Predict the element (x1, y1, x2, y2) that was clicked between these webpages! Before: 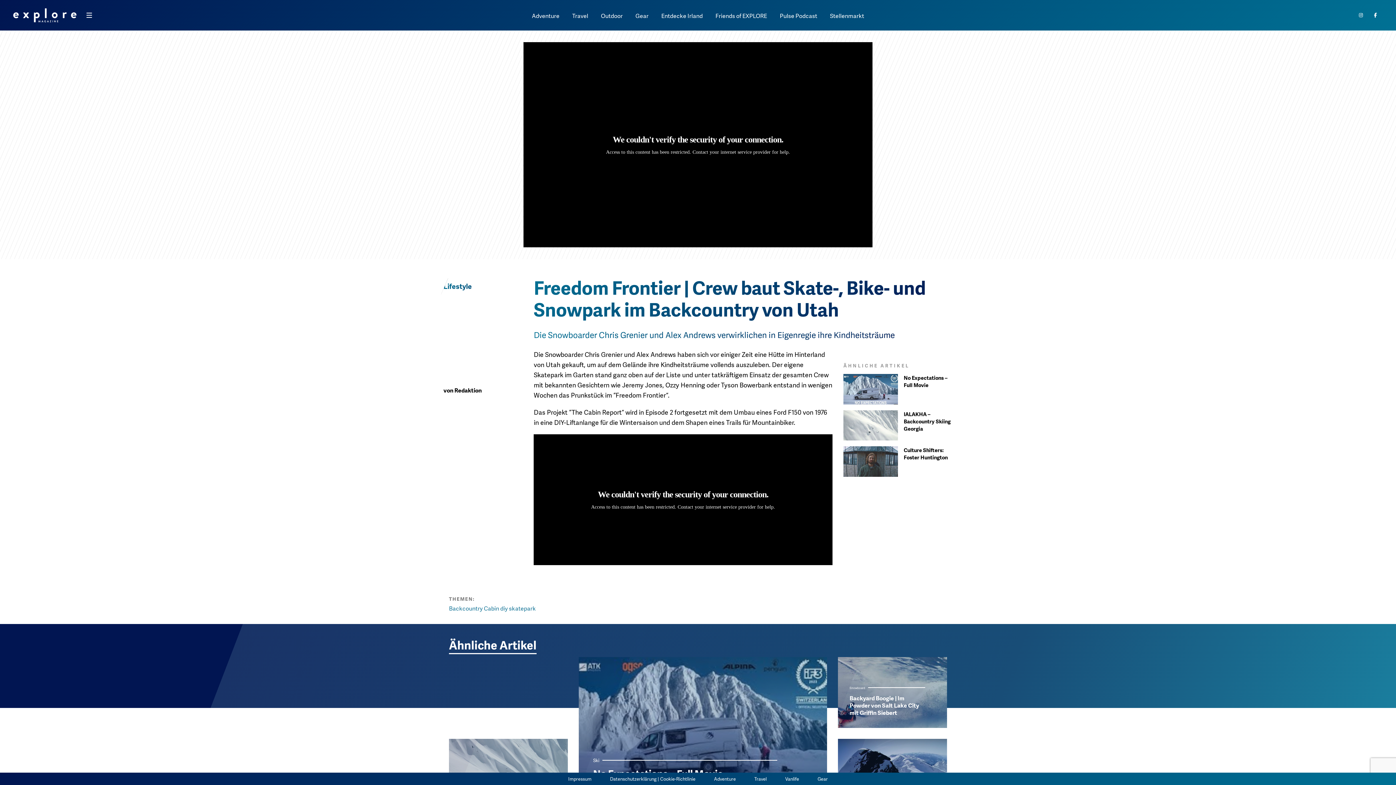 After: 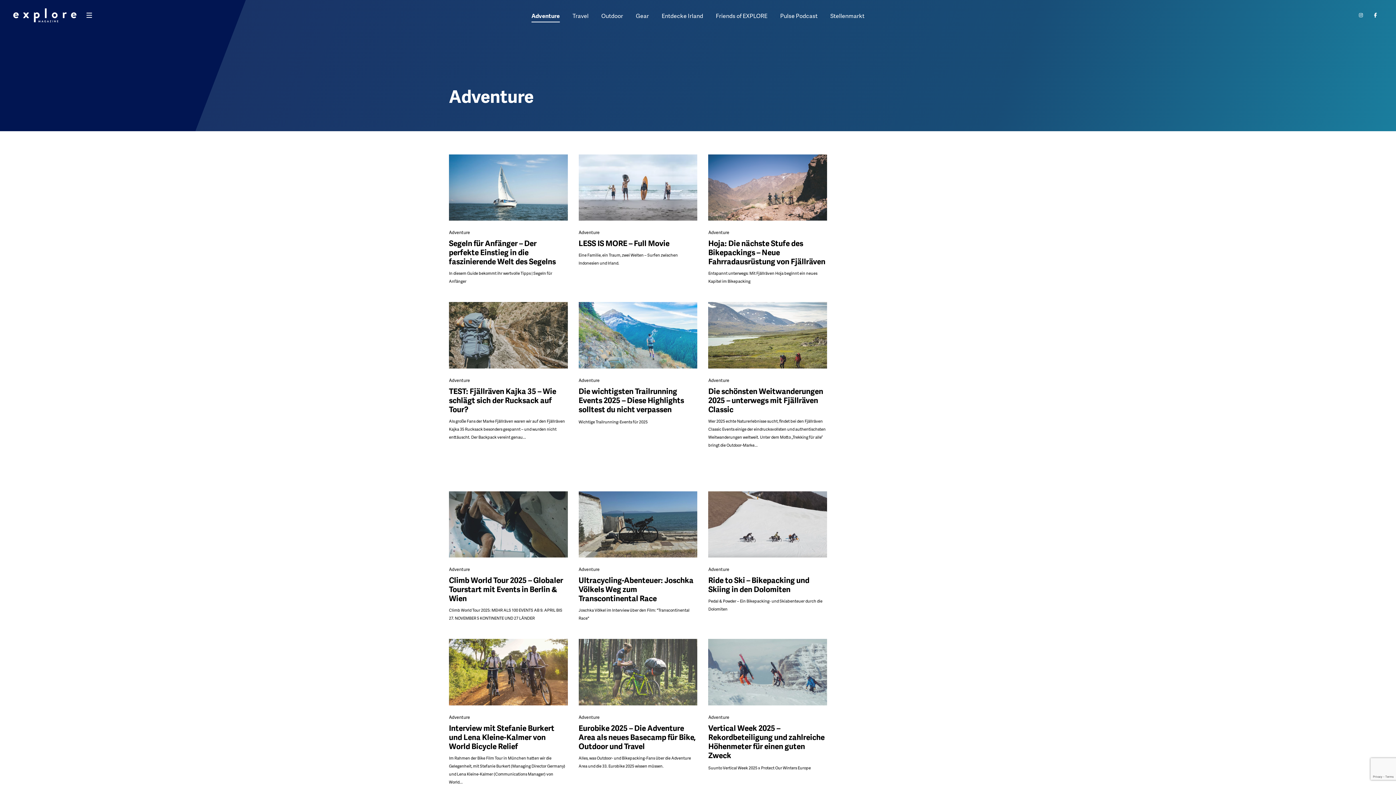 Action: bbox: (532, 11, 559, 22) label: Adventure